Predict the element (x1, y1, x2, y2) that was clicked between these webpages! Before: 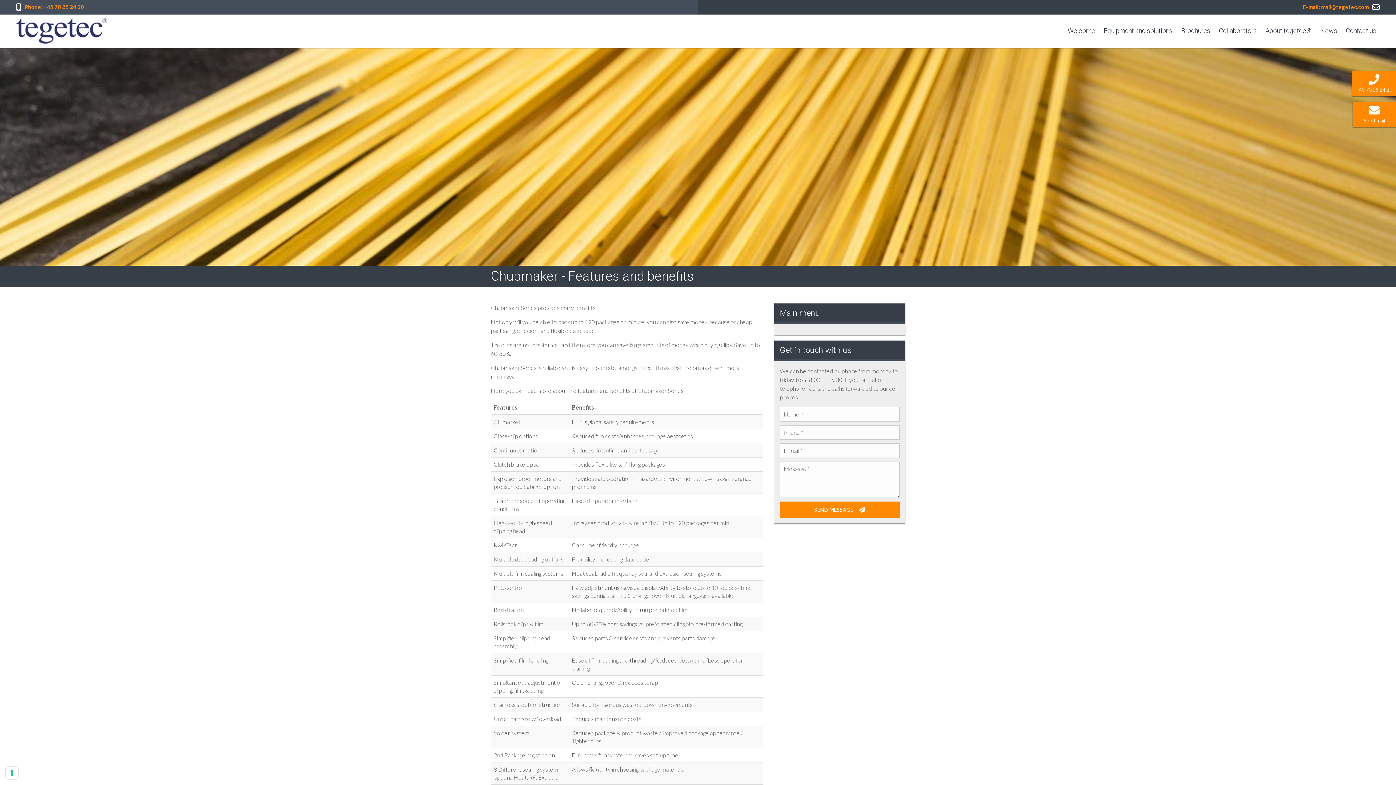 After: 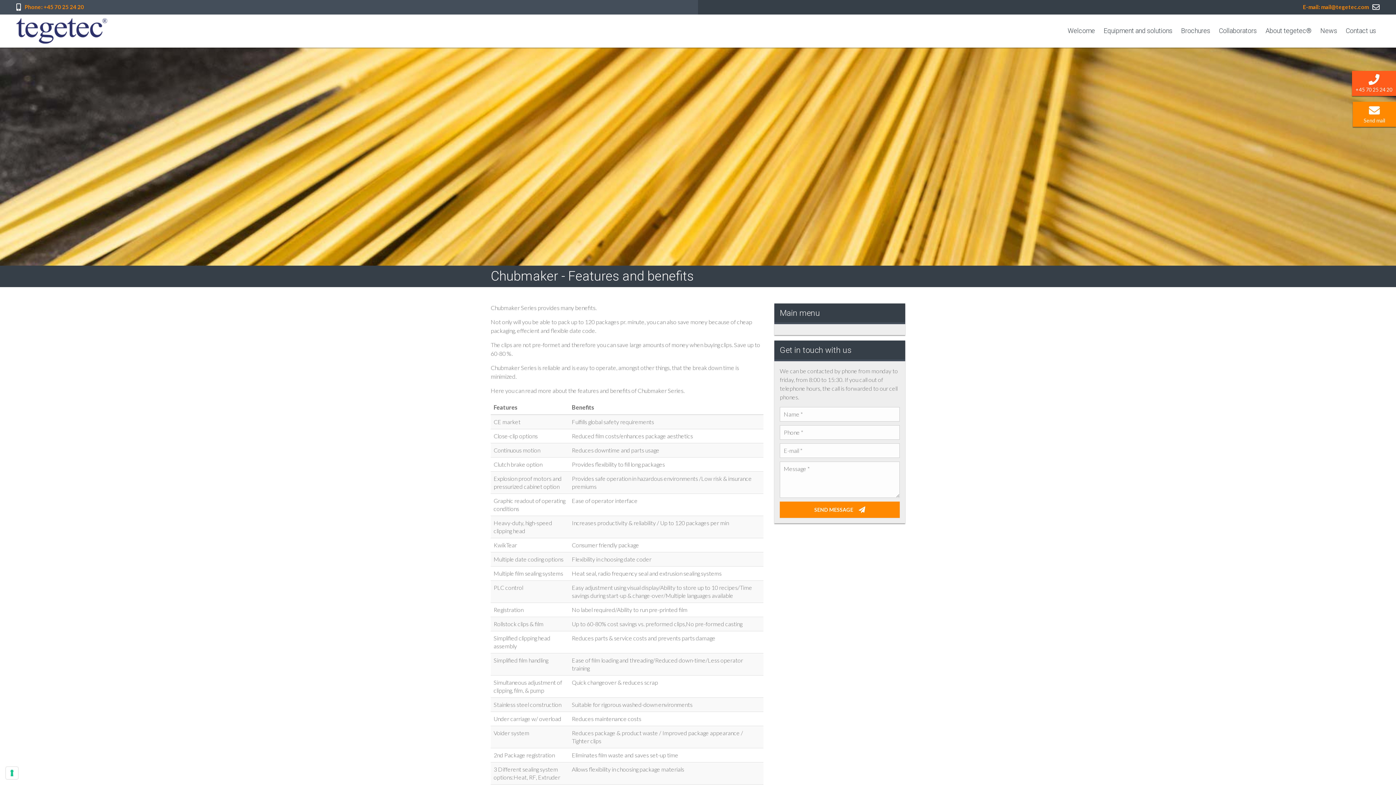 Action: bbox: (1352, 70, 1396, 96) label: +45 70 25 24 20